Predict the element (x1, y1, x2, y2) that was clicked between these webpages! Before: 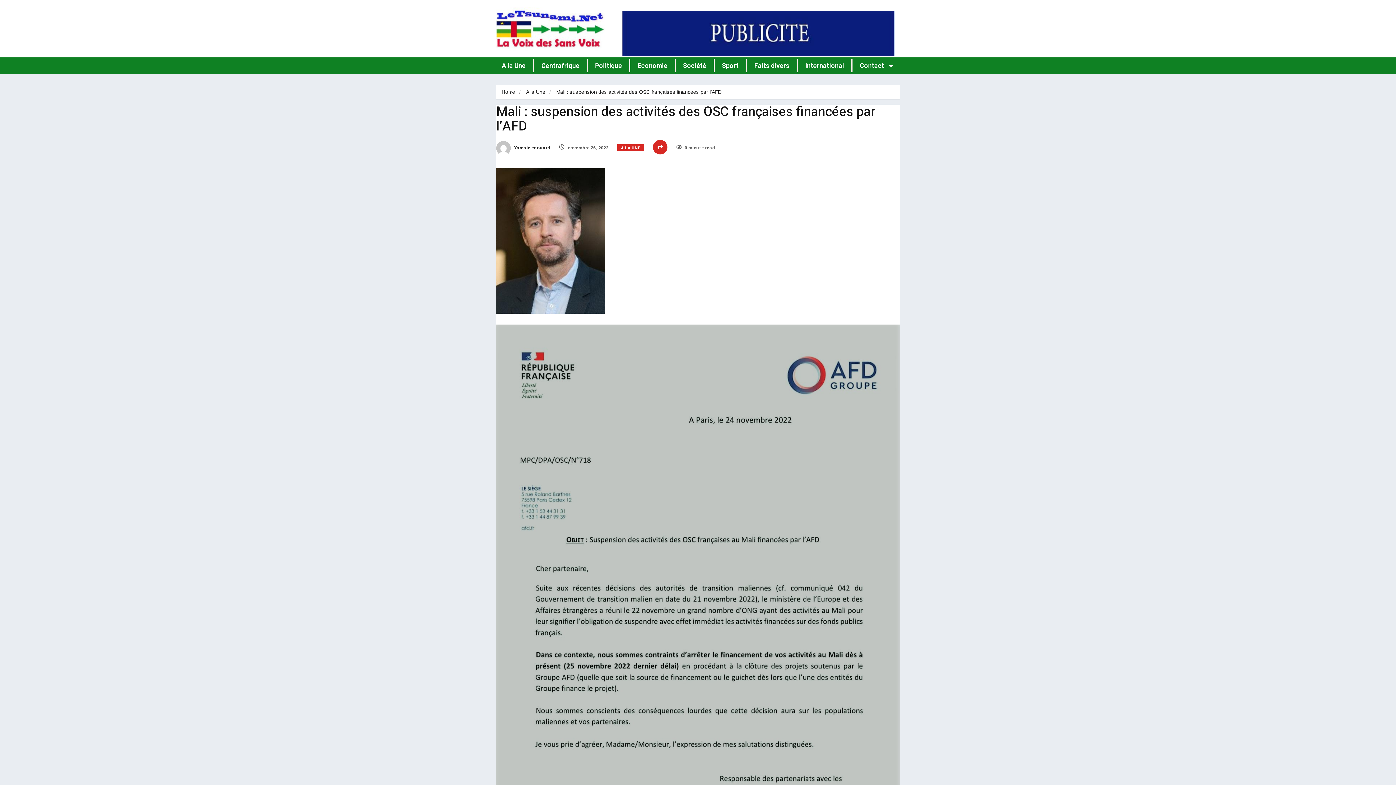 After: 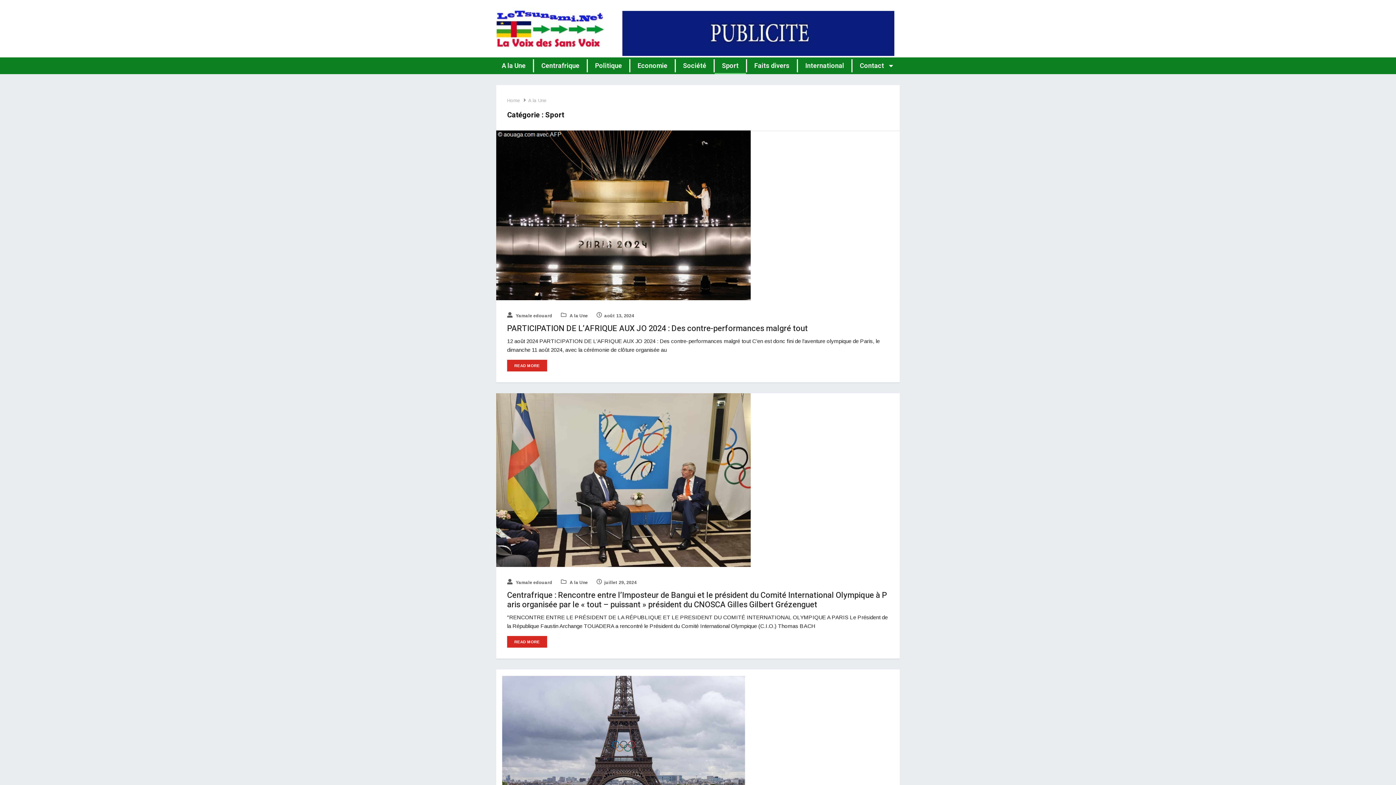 Action: label: Sport bbox: (714, 57, 746, 74)